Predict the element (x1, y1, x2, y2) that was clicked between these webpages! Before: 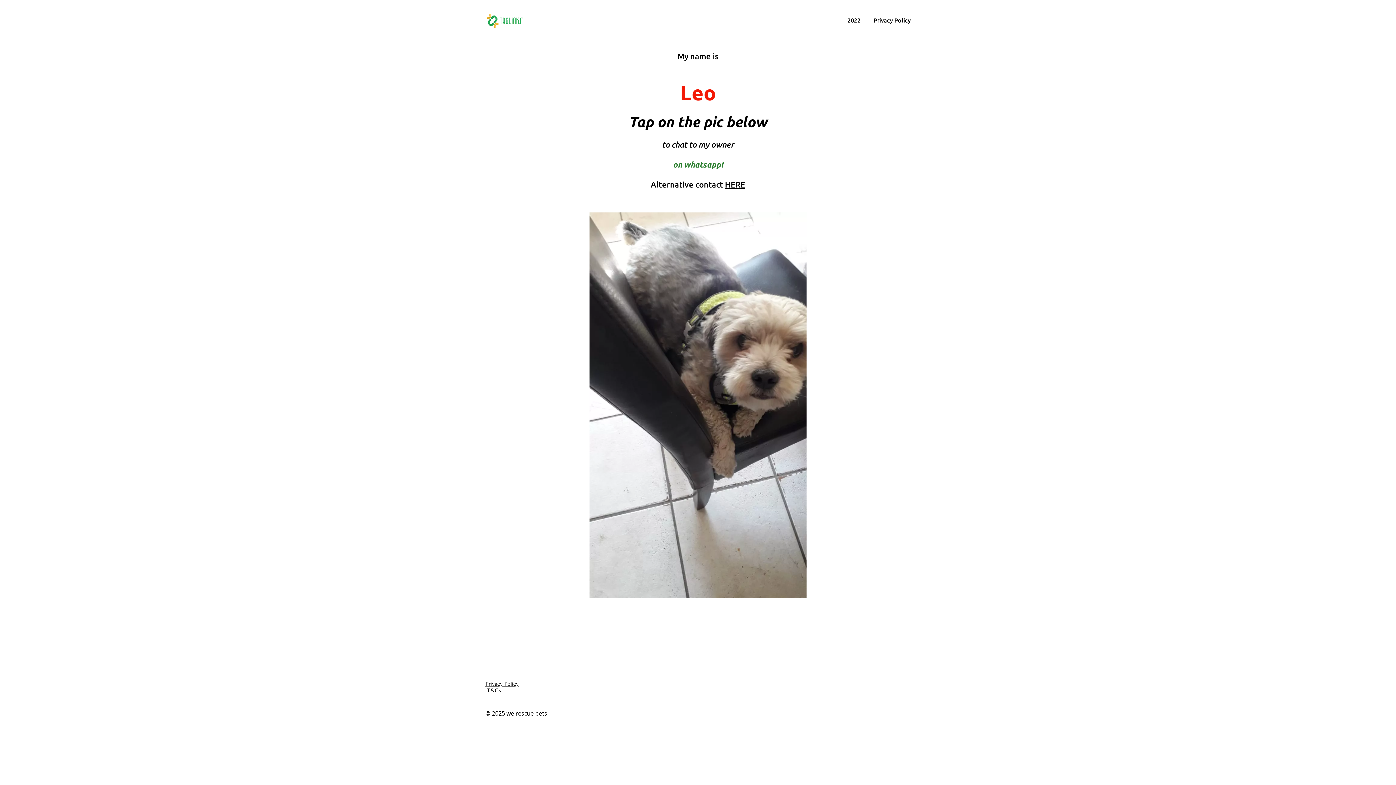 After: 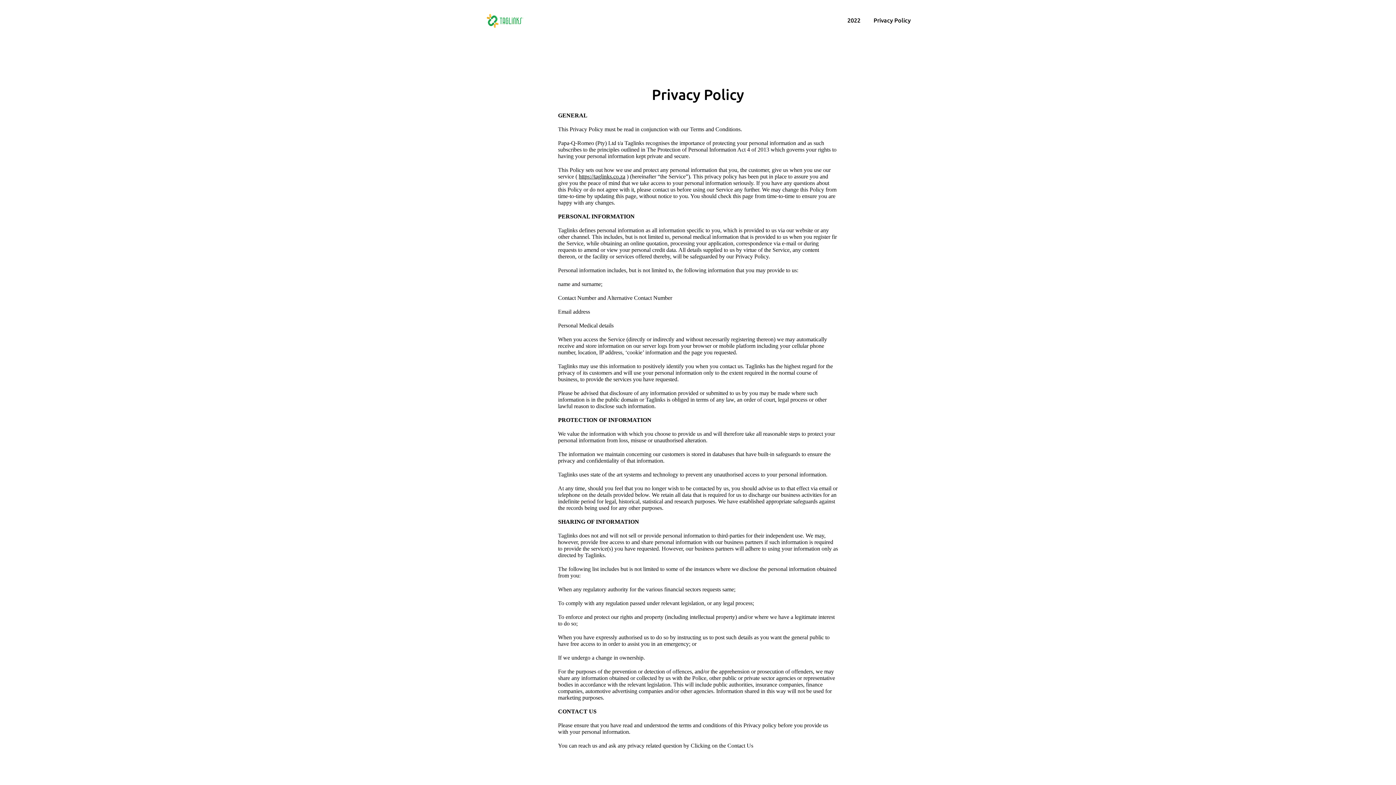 Action: label: Privacy Policy bbox: (485, 680, 518, 687)